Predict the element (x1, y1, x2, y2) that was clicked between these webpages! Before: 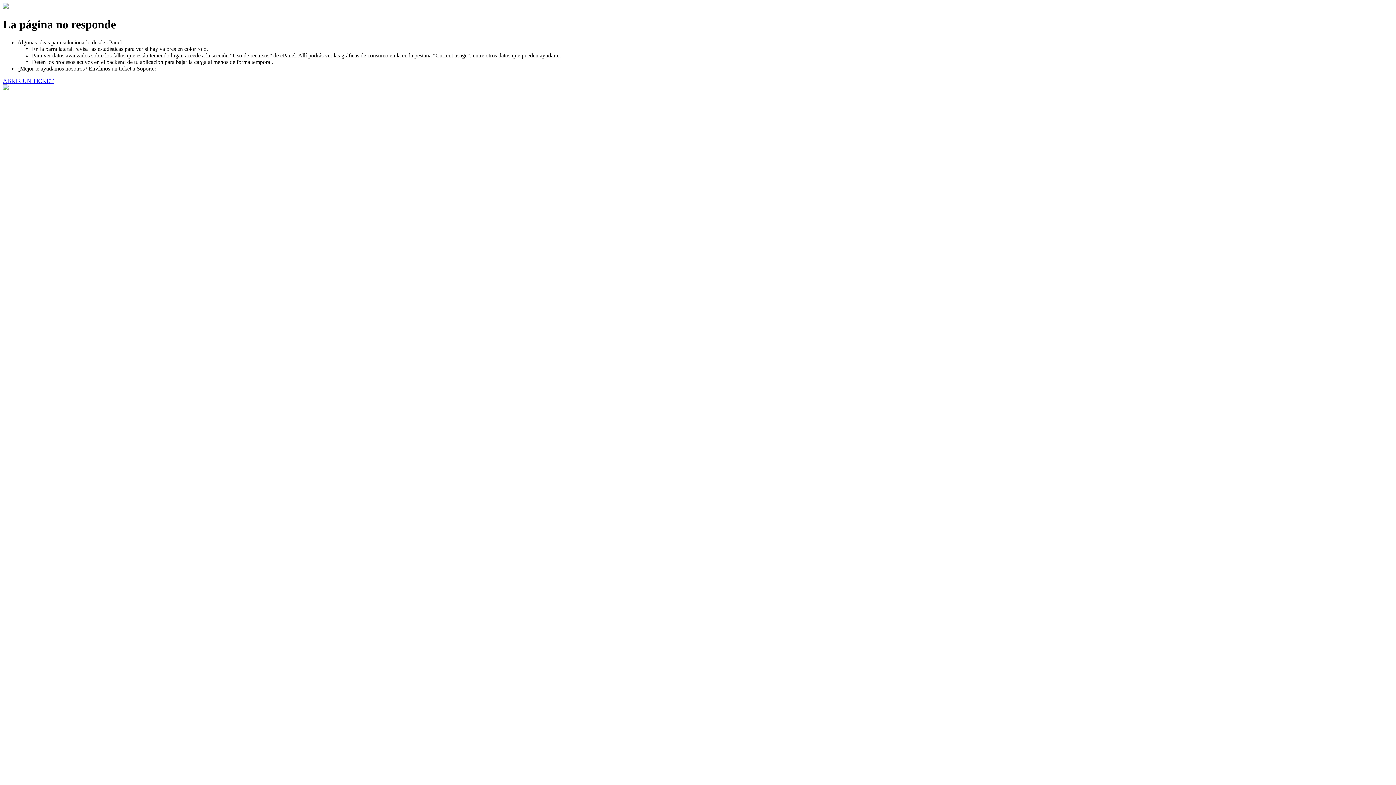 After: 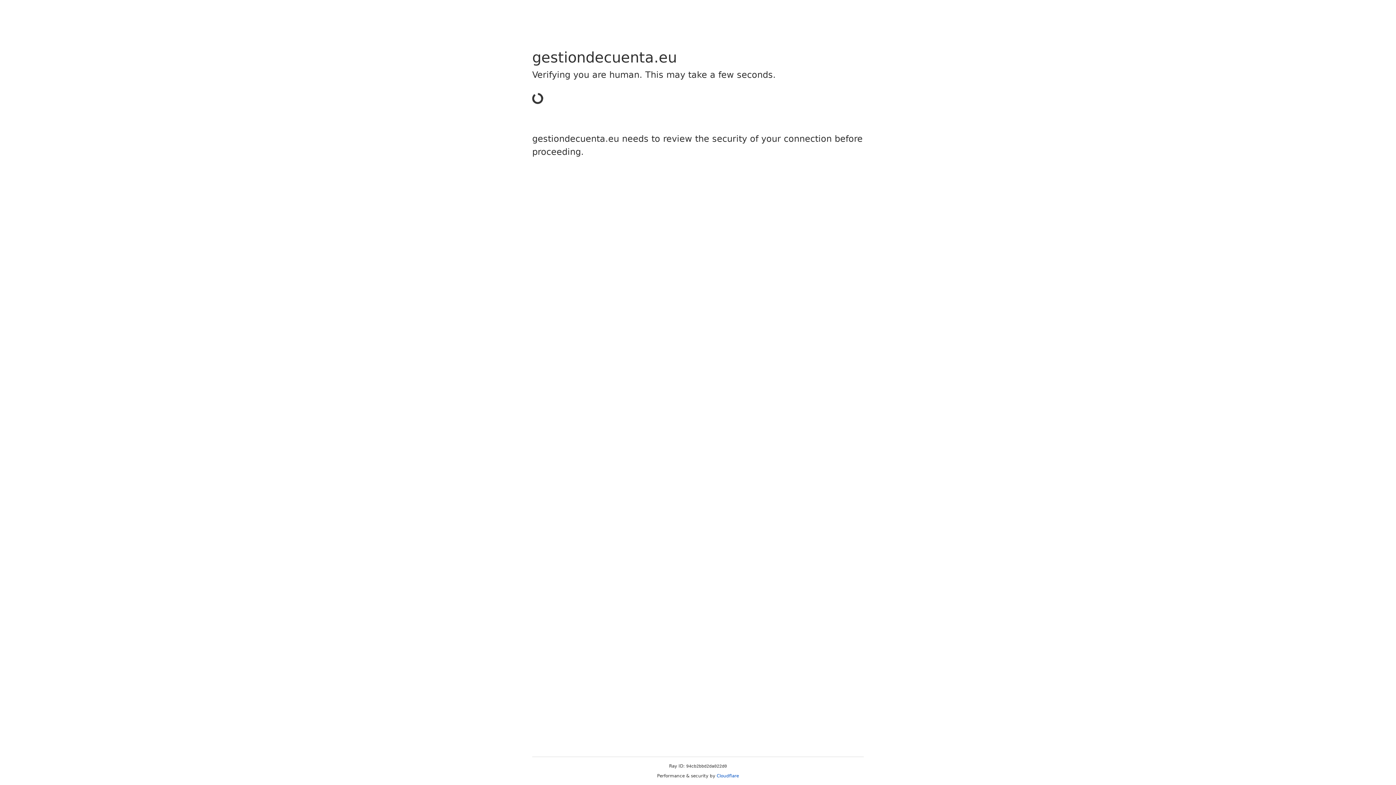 Action: label: ABRIR UN TICKET bbox: (2, 77, 53, 83)